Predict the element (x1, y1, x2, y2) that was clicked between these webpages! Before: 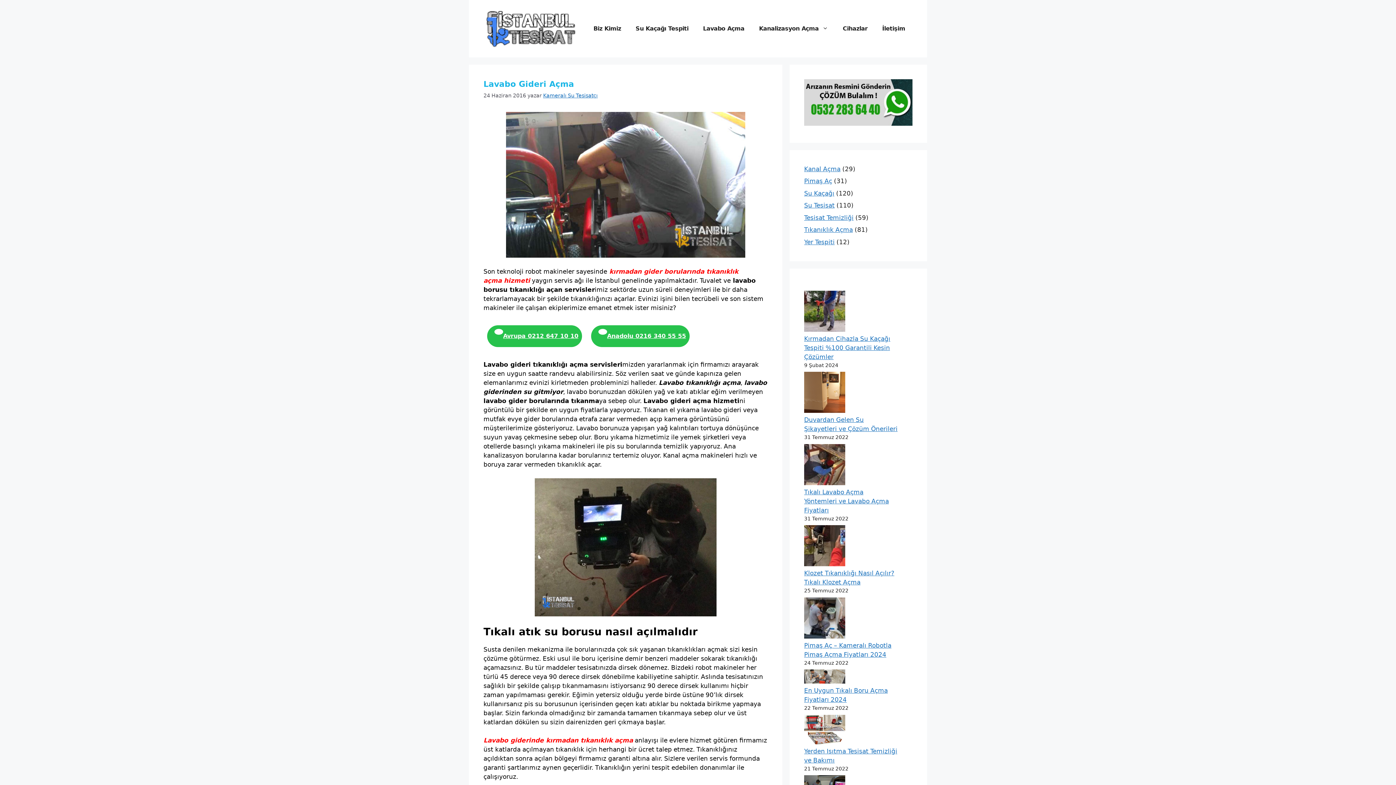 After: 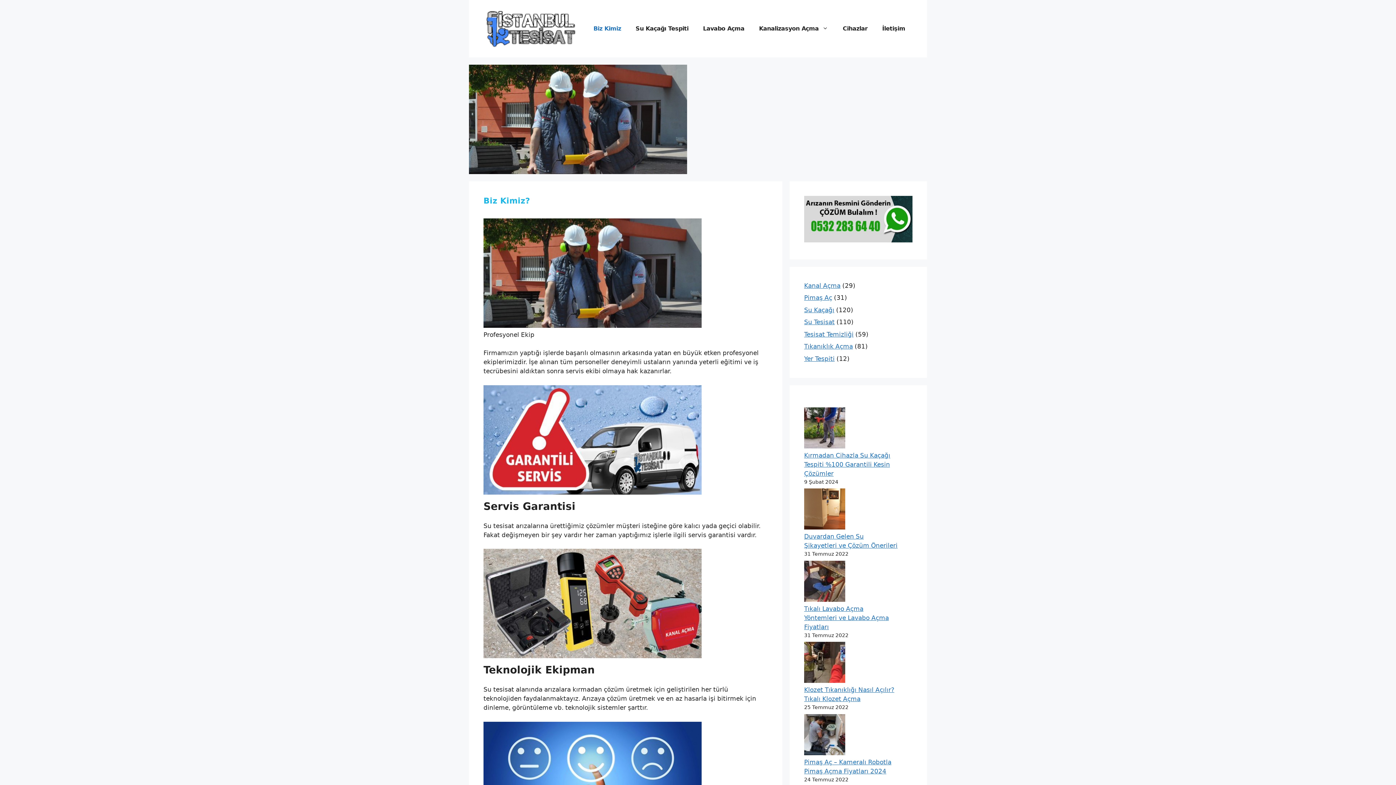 Action: bbox: (586, 17, 628, 39) label: Biz Kimiz